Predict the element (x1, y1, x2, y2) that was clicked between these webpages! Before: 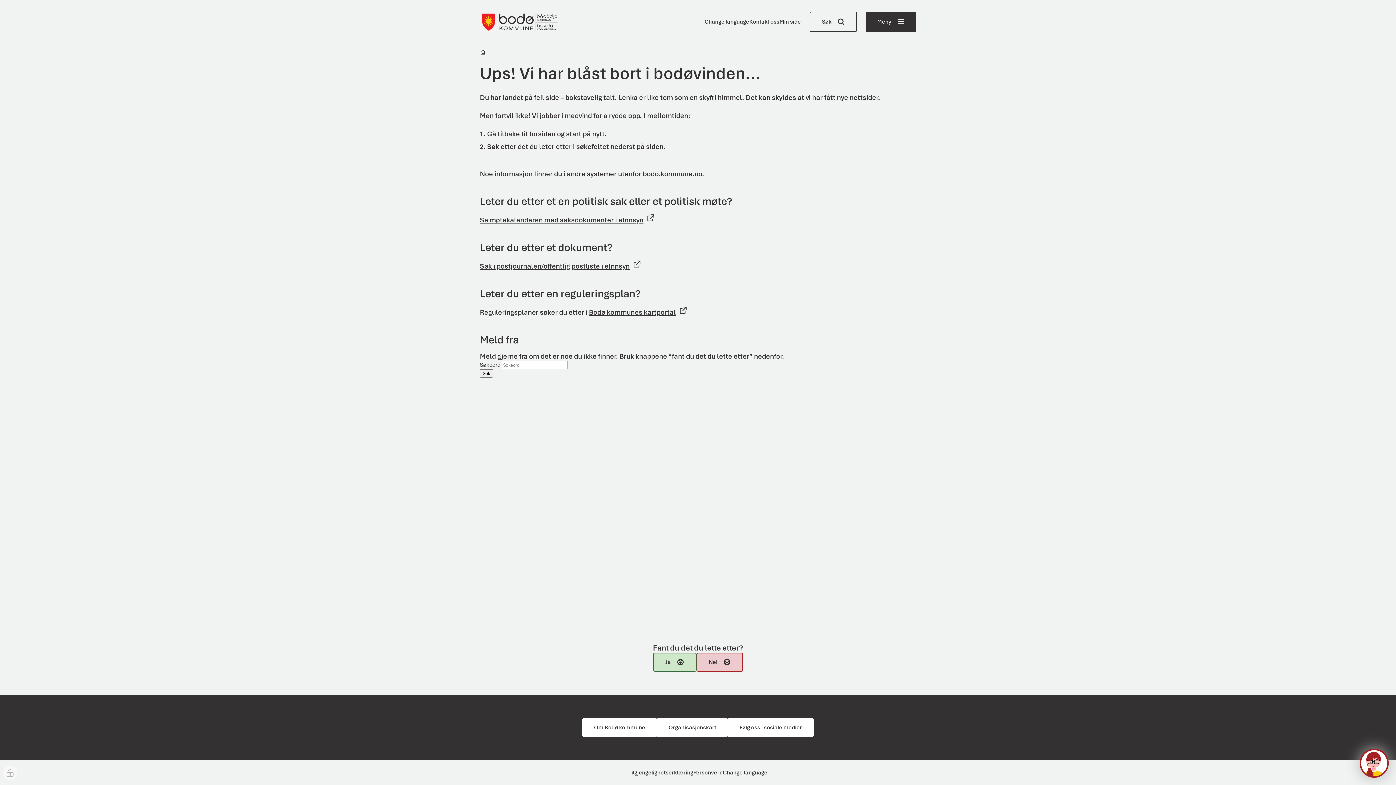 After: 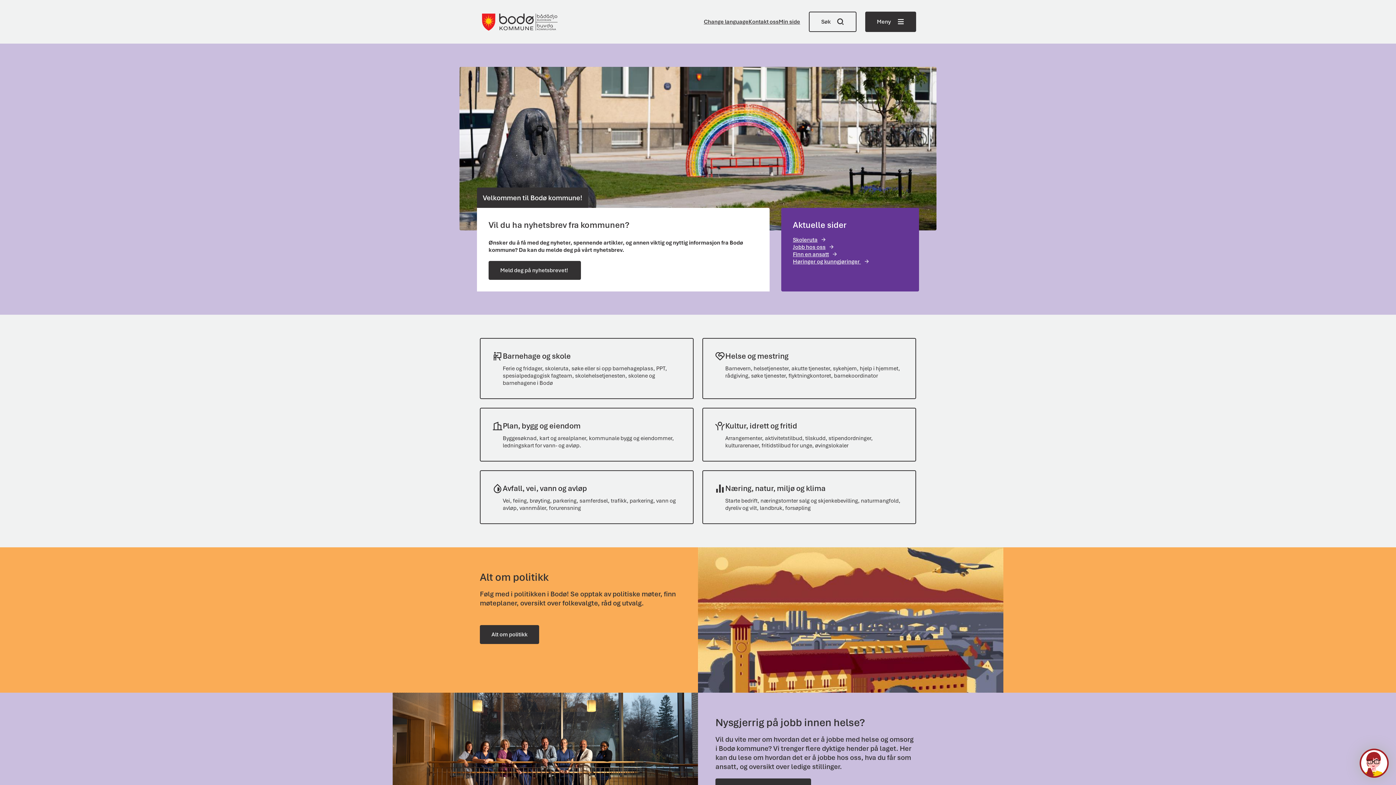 Action: bbox: (480, 49, 486, 57) label:  Hjem